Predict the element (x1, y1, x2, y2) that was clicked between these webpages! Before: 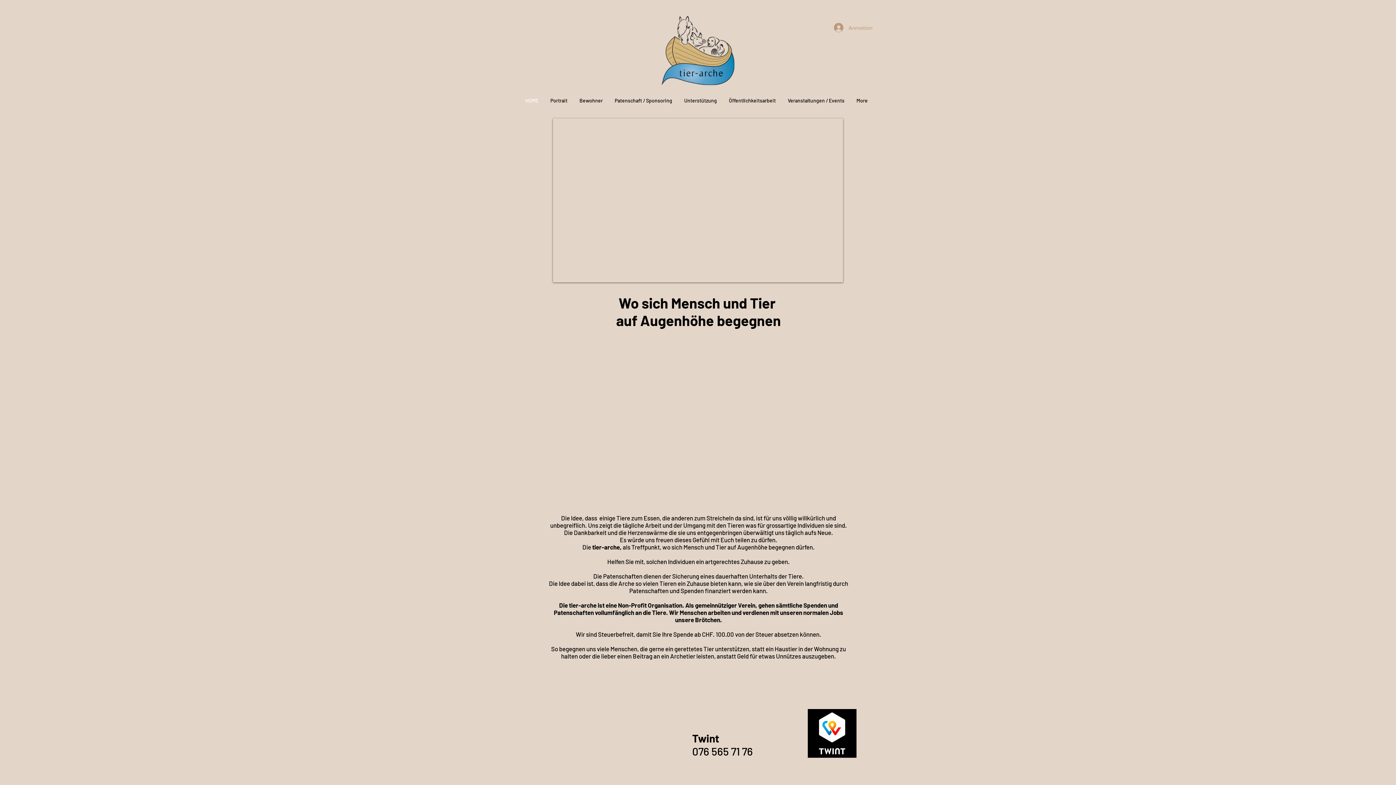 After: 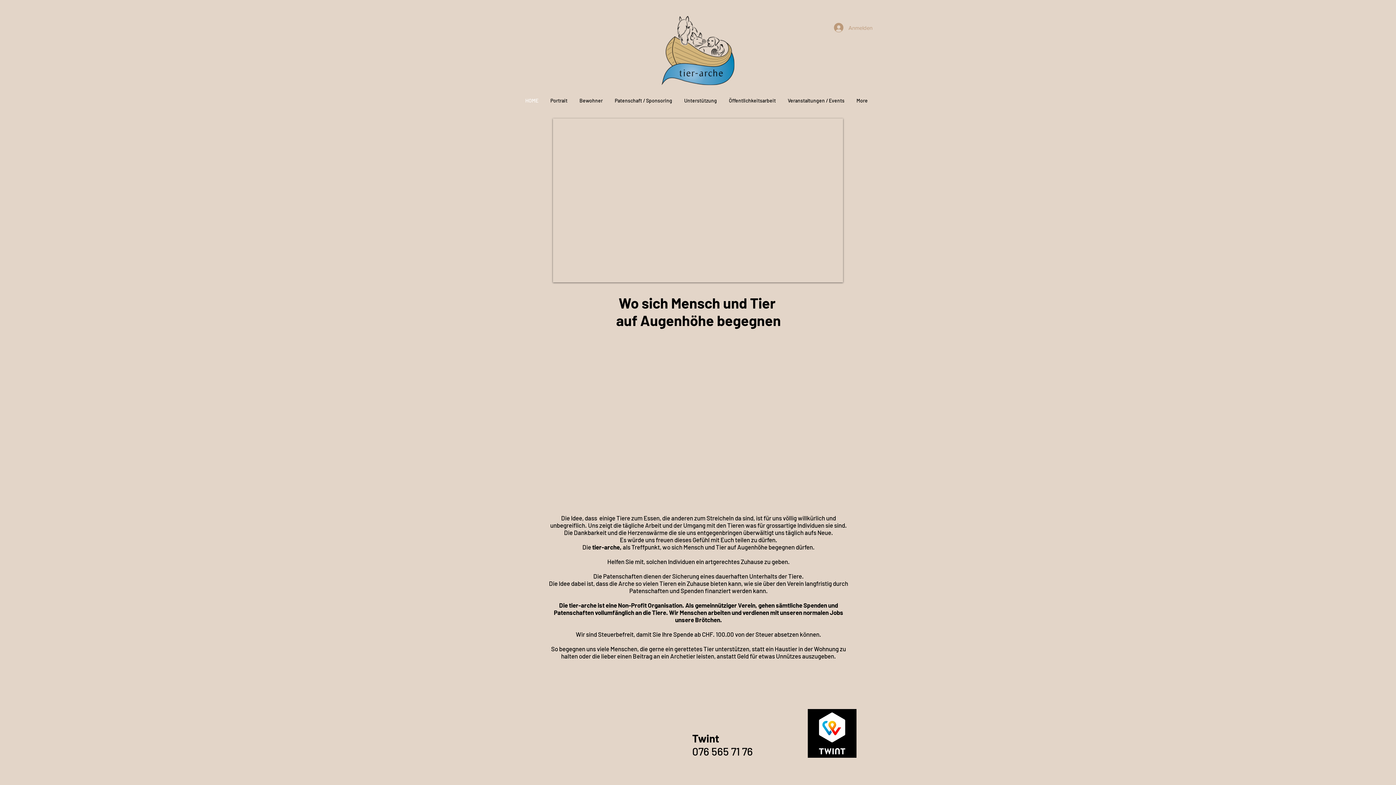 Action: label: HOME bbox: (520, 93, 545, 107)